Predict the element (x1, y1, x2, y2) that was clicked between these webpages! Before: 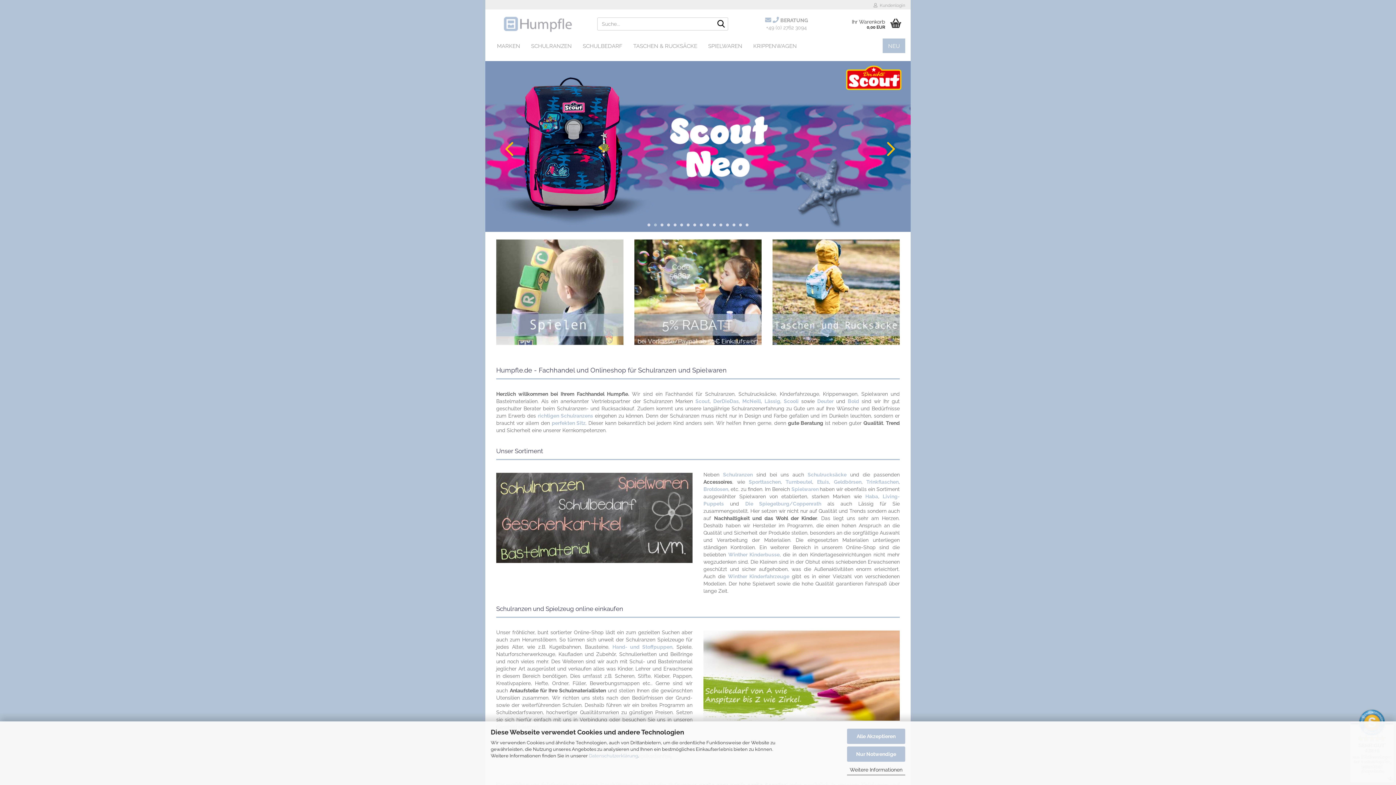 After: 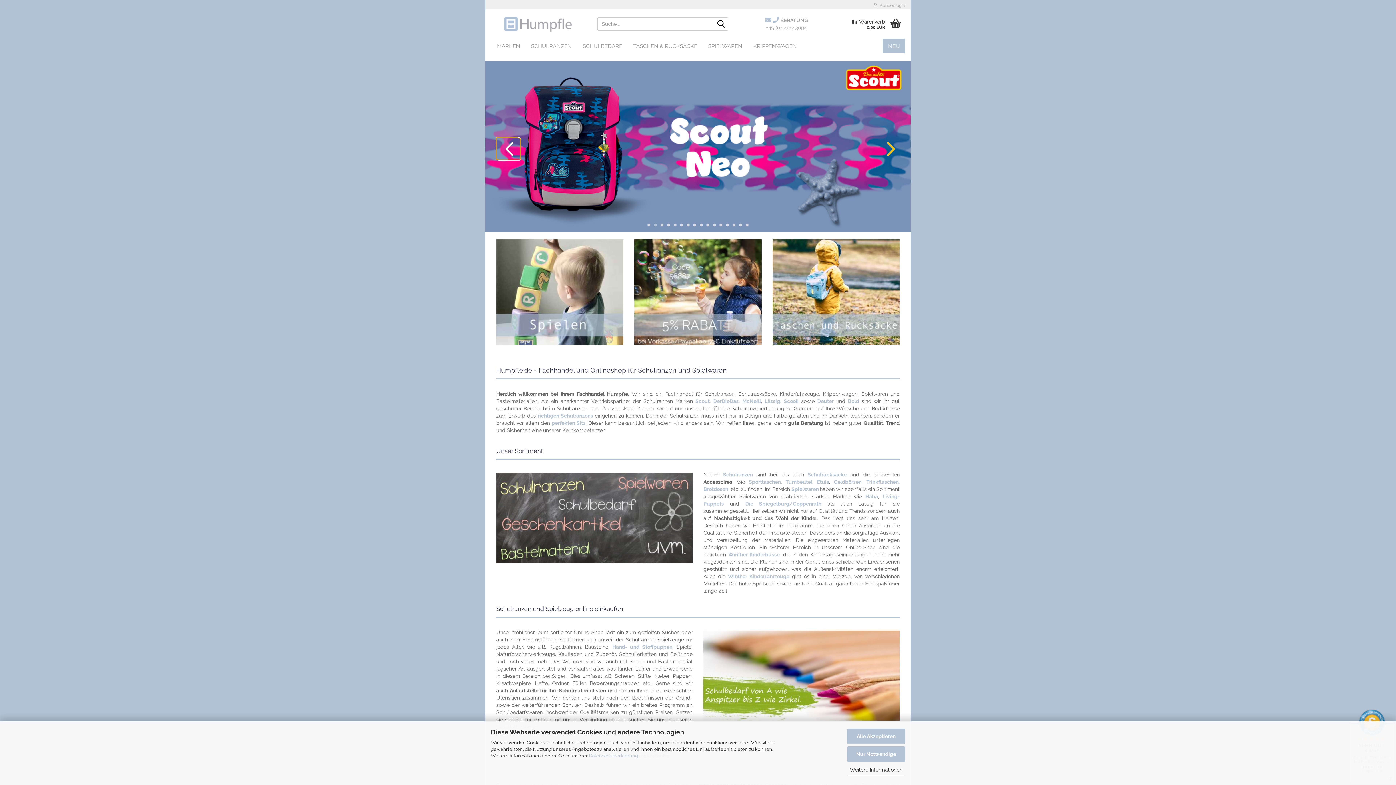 Action: bbox: (496, 137, 518, 159) label: Vorheriges Bild